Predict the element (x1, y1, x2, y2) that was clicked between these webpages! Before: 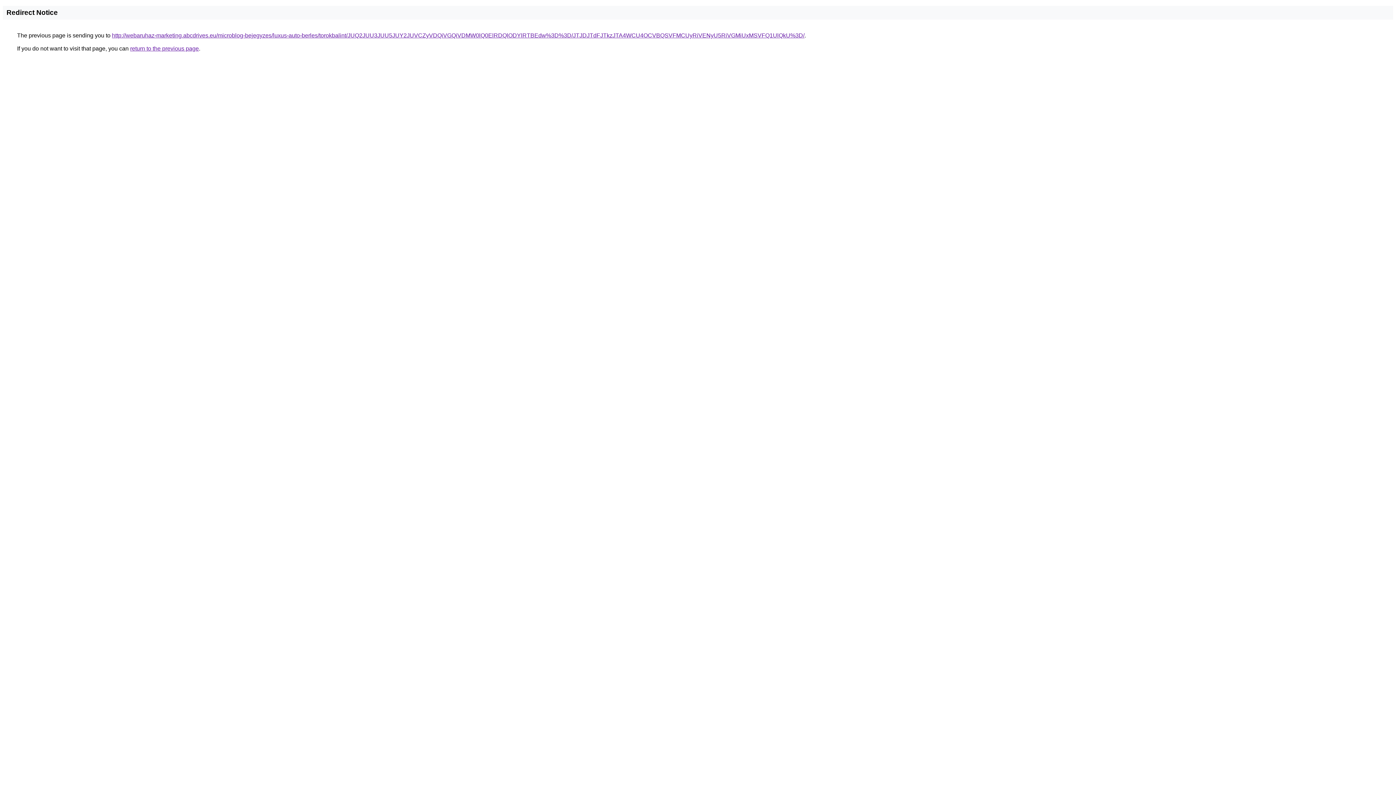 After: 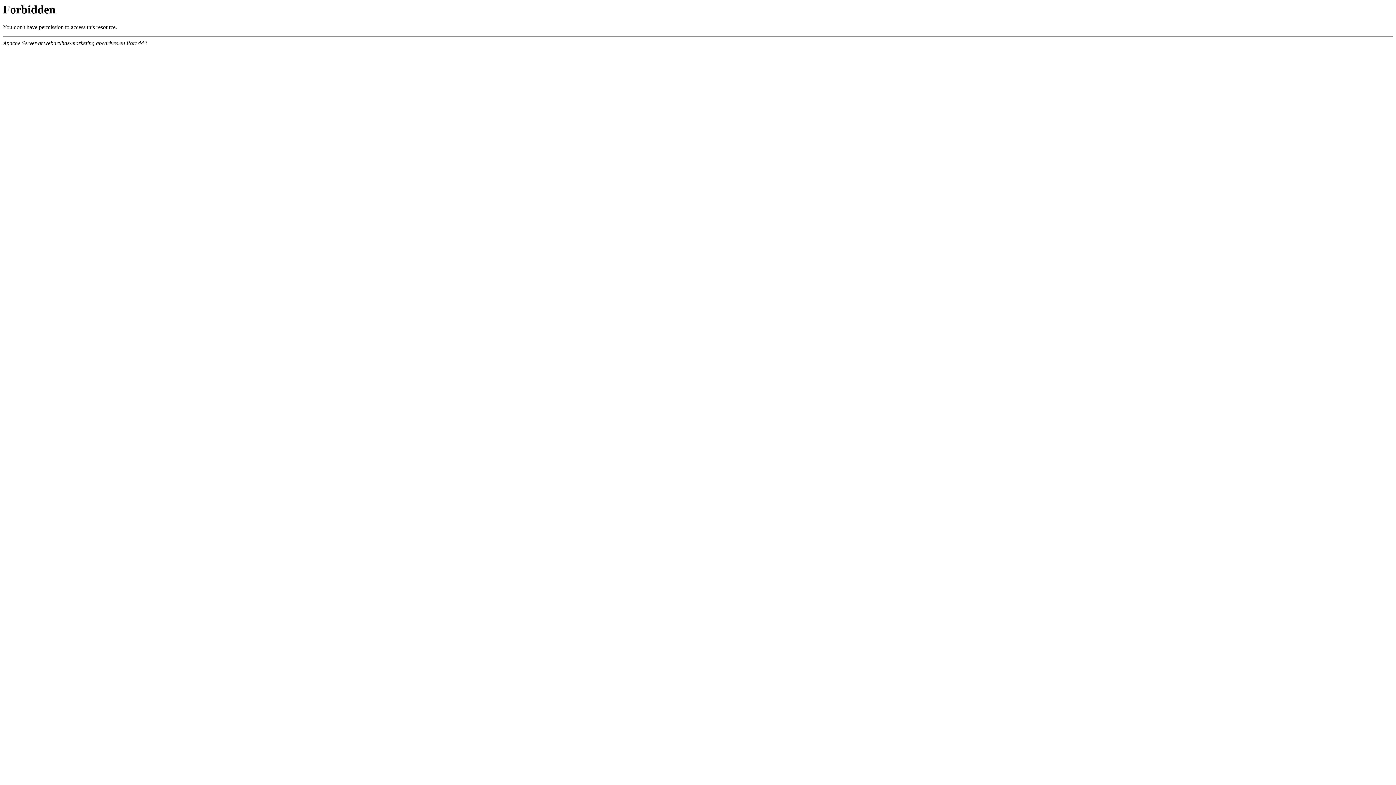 Action: bbox: (112, 32, 804, 38) label: http://webaruhaz-marketing.abcdrives.eu/microblog-bejegyzes/luxus-auto-berles/torokbalint/JUQ2JUU3JUU5JUY2JUVCZyVDQiVGQiVDMW0lQ0ElRDQlODYlRTBEdw%3D%3D/JTJDJTdFJTkzJTA4WCU4OCVBQSVFMCUyRiVENyU5RiVGMiUxMSVFQ1UlQkU%3D/